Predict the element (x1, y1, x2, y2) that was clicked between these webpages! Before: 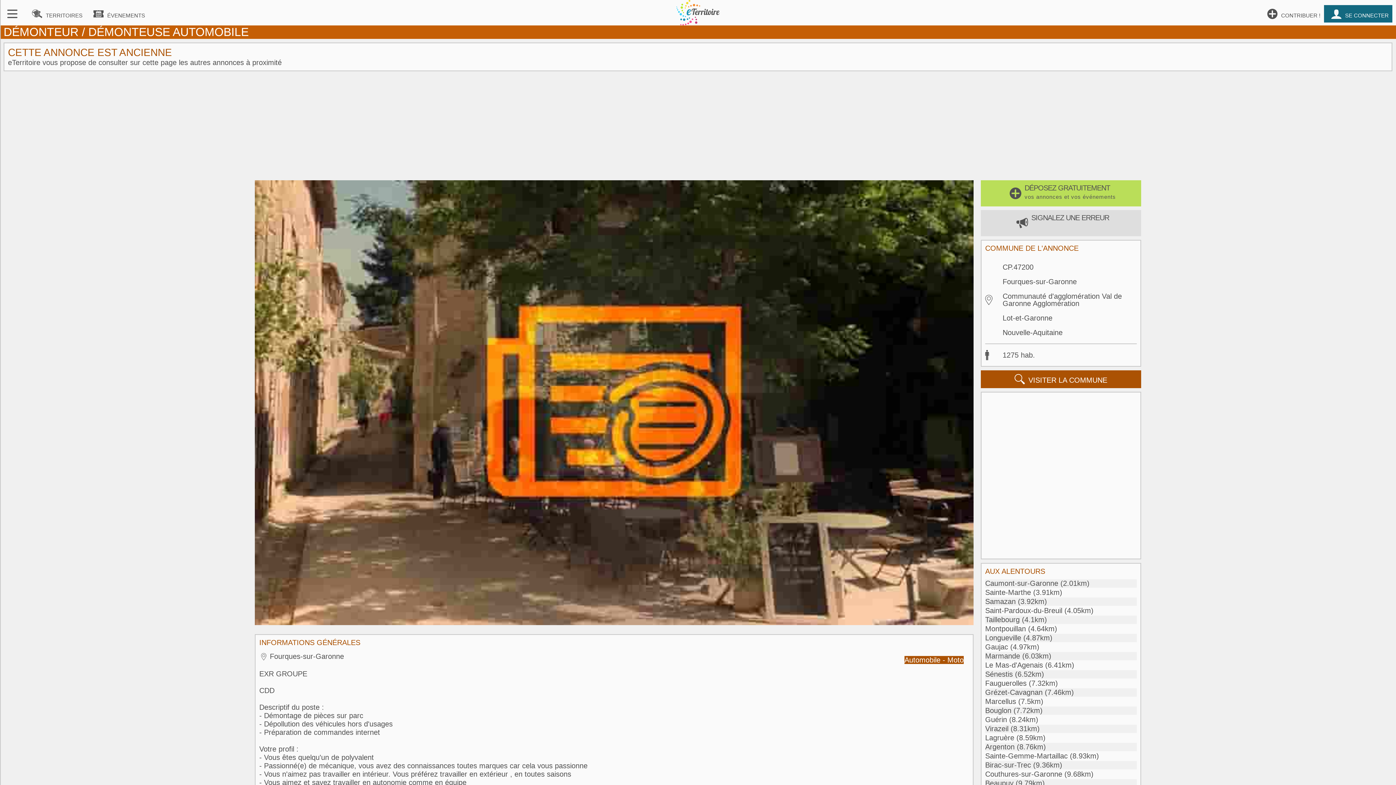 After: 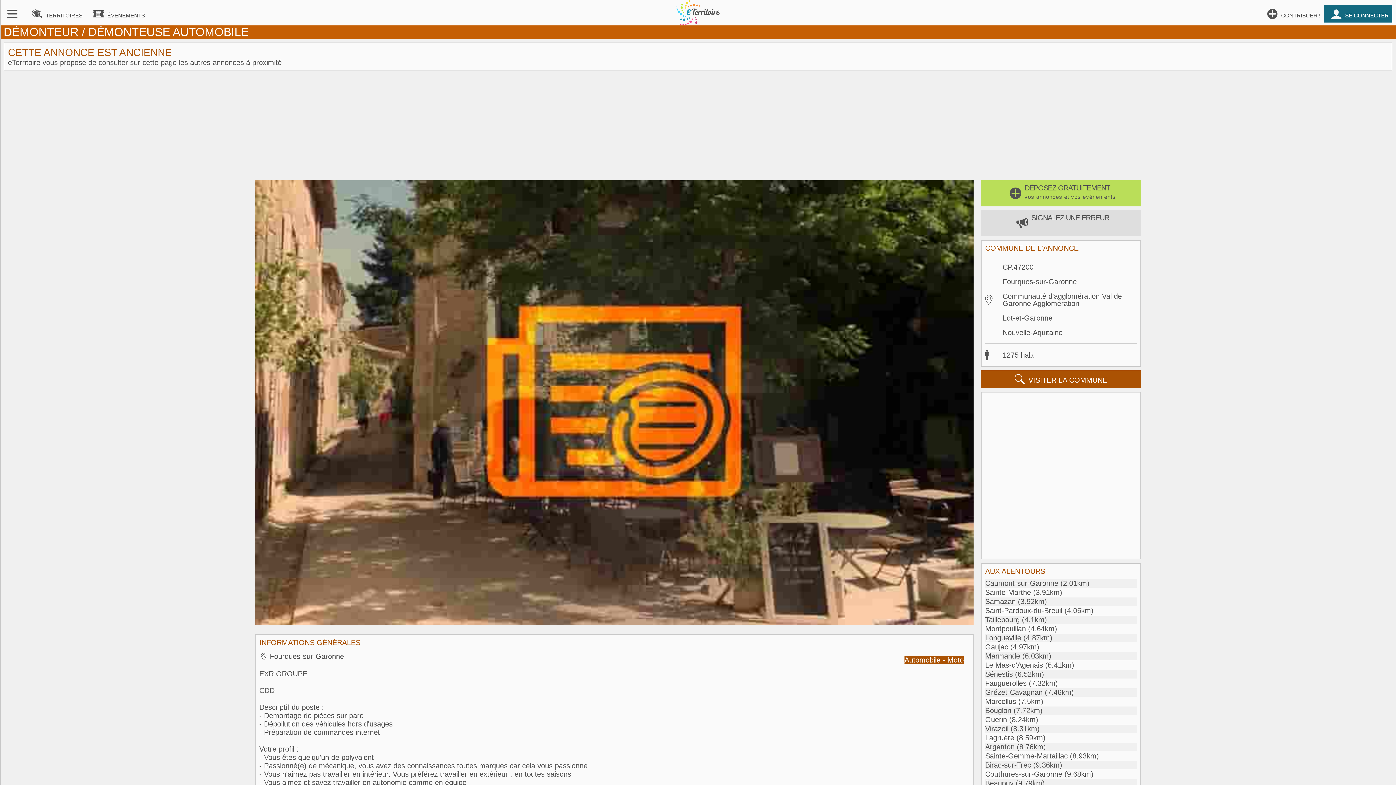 Action: label: 
SIGNALEZ UNE ERREUR bbox: (977, 210, 1145, 236)